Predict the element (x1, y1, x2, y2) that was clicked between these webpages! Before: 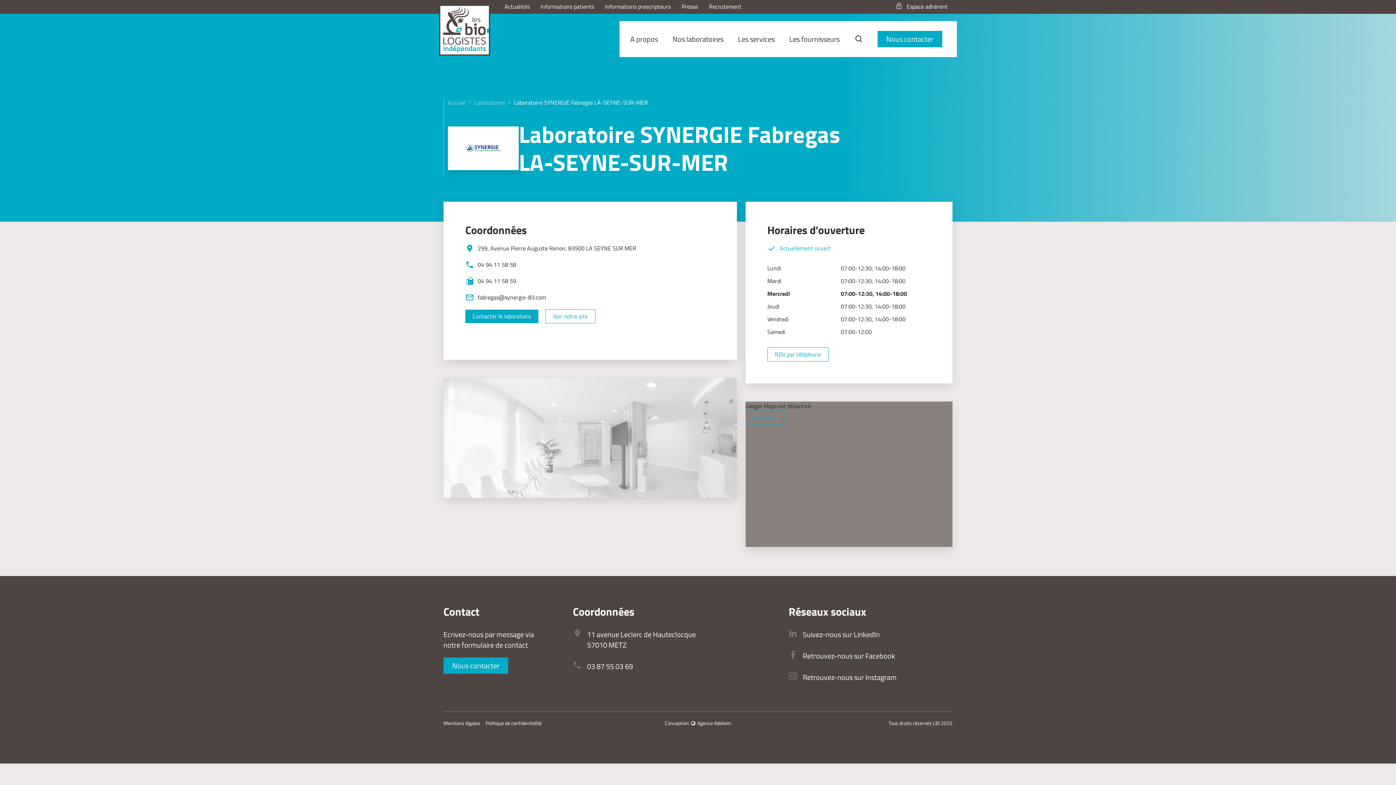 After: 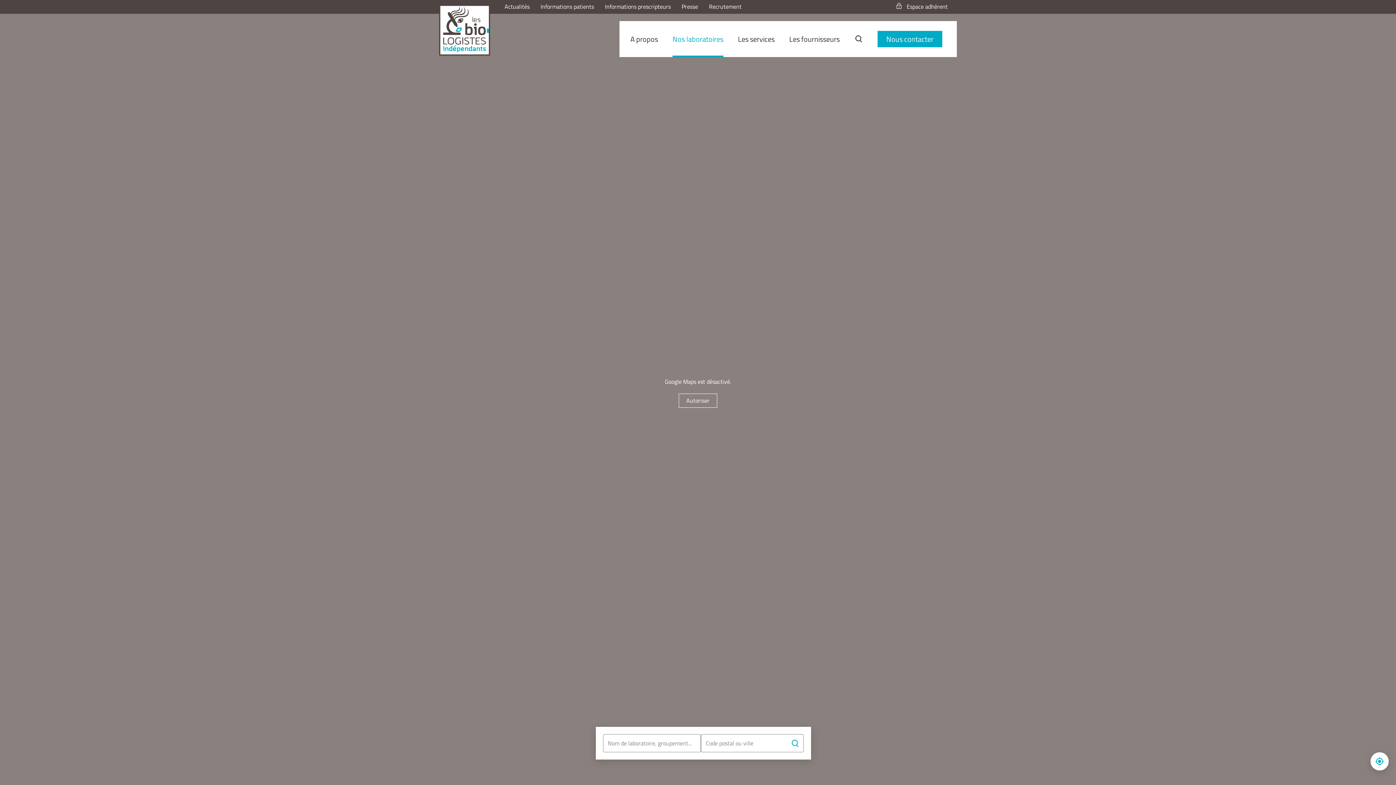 Action: bbox: (474, 98, 505, 106) label: Laboratoires